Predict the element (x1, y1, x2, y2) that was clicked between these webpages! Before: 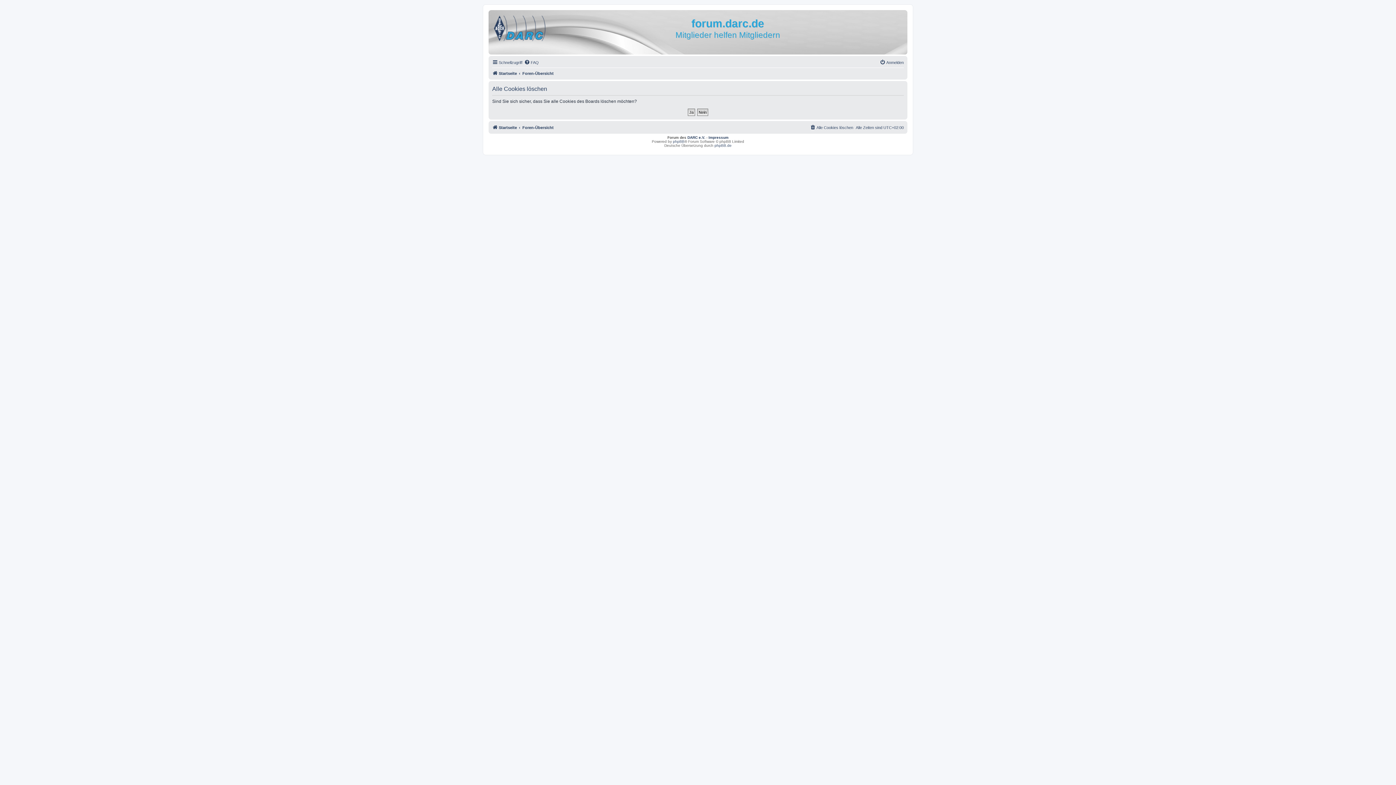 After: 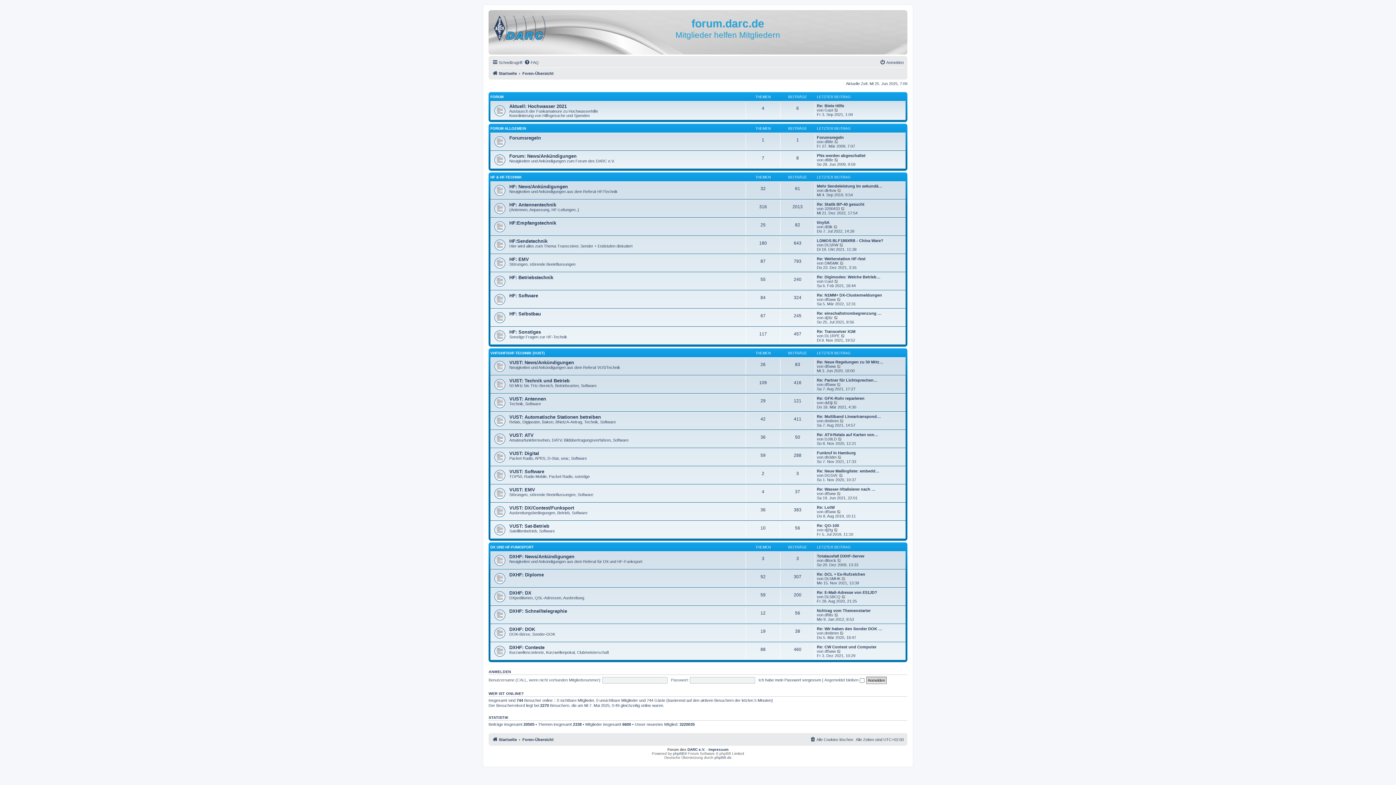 Action: bbox: (492, 123, 517, 131) label: Startseite